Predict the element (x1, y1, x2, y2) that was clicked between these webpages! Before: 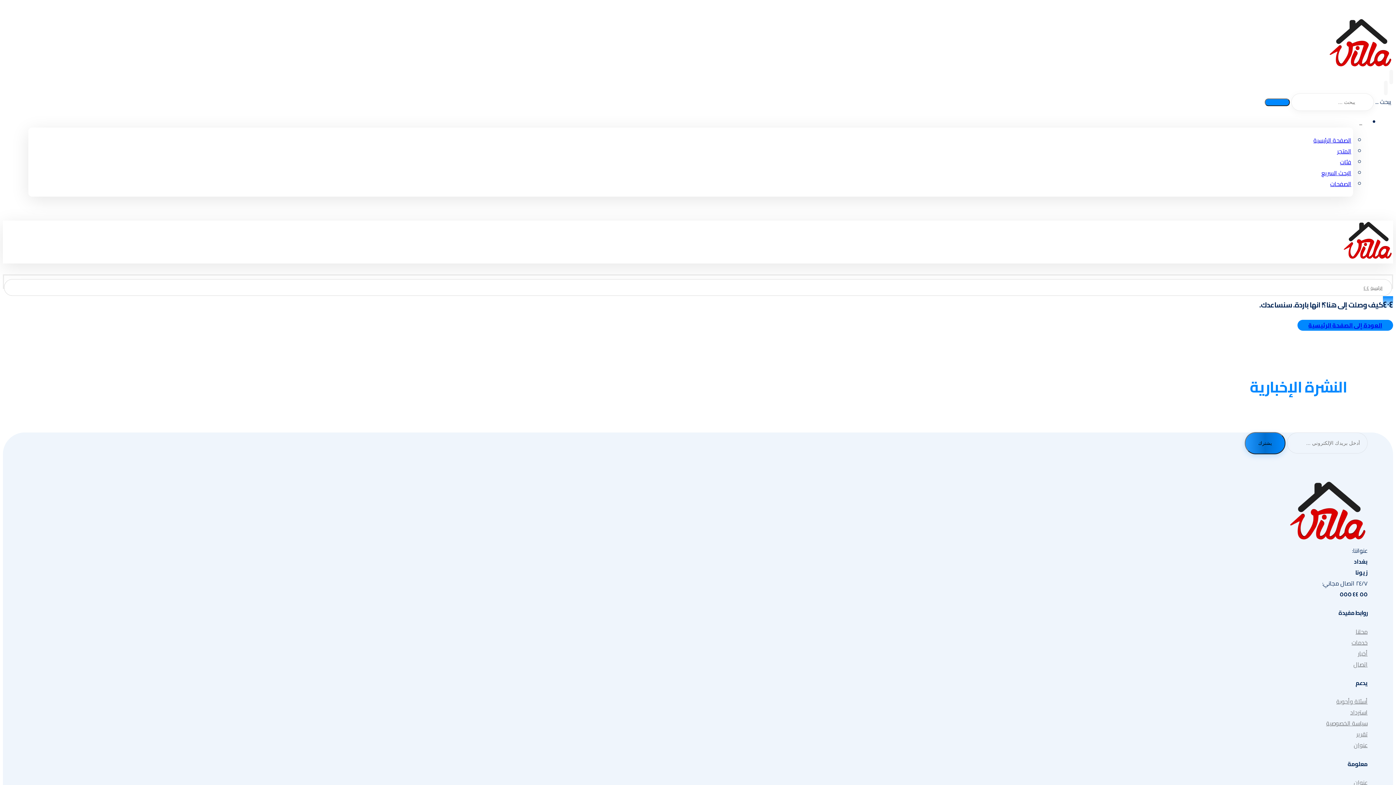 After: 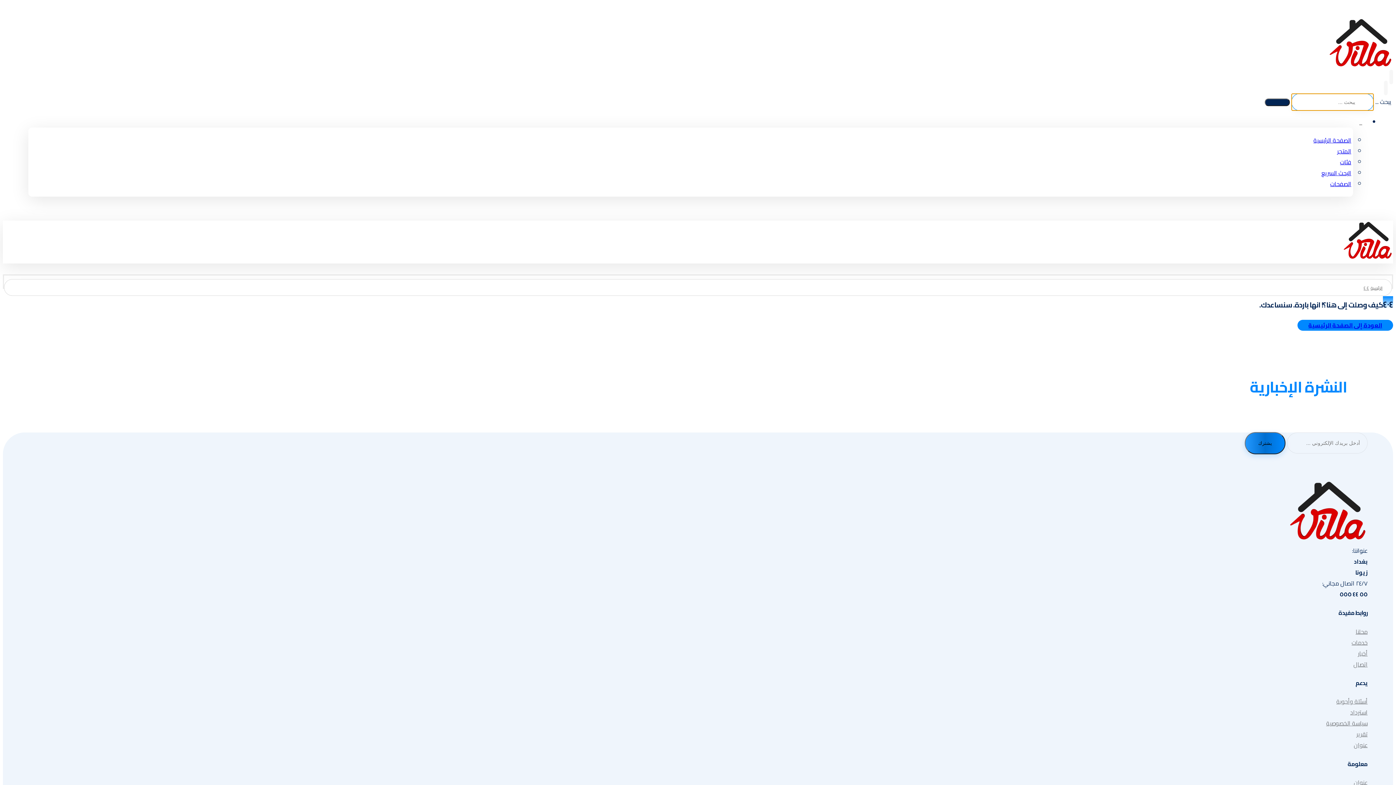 Action: bbox: (1265, 98, 1290, 106) label: البحث